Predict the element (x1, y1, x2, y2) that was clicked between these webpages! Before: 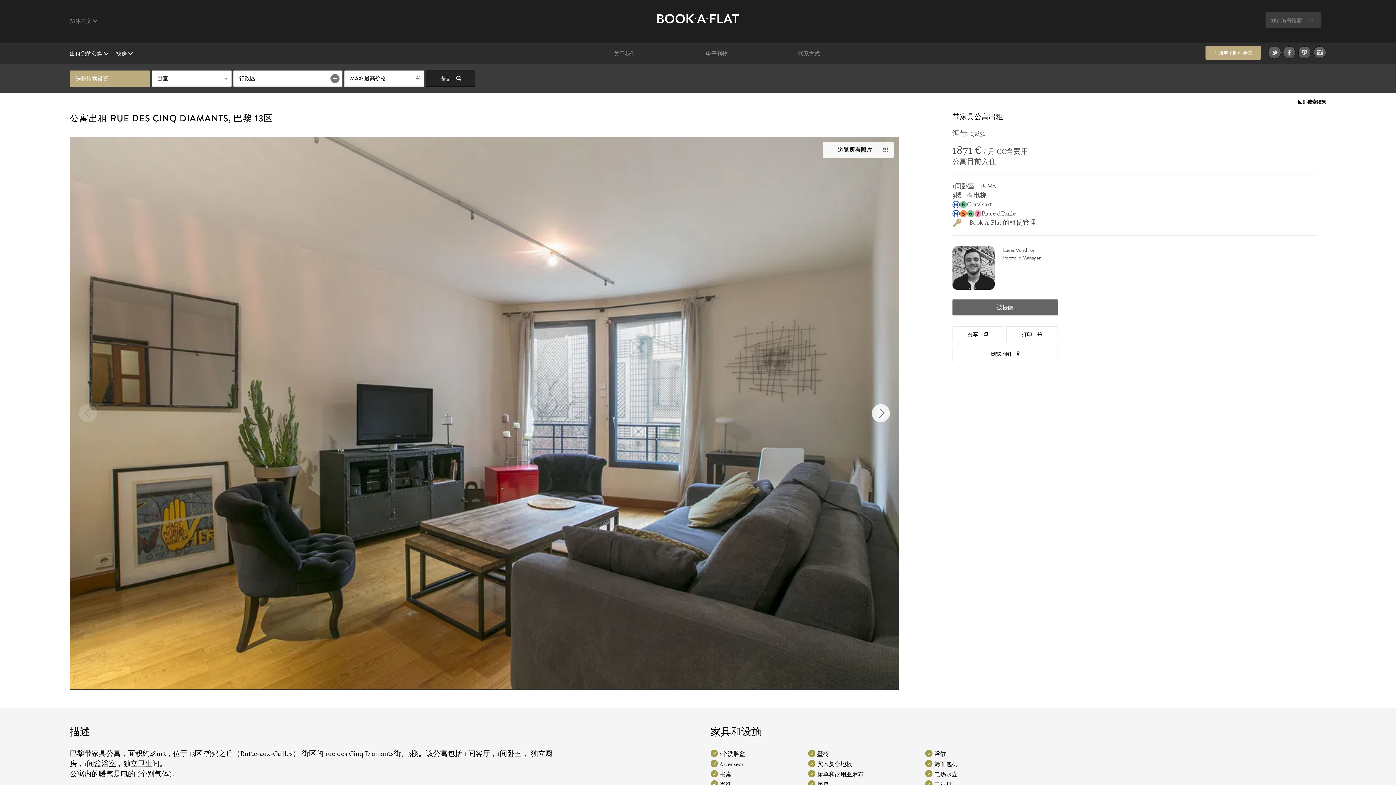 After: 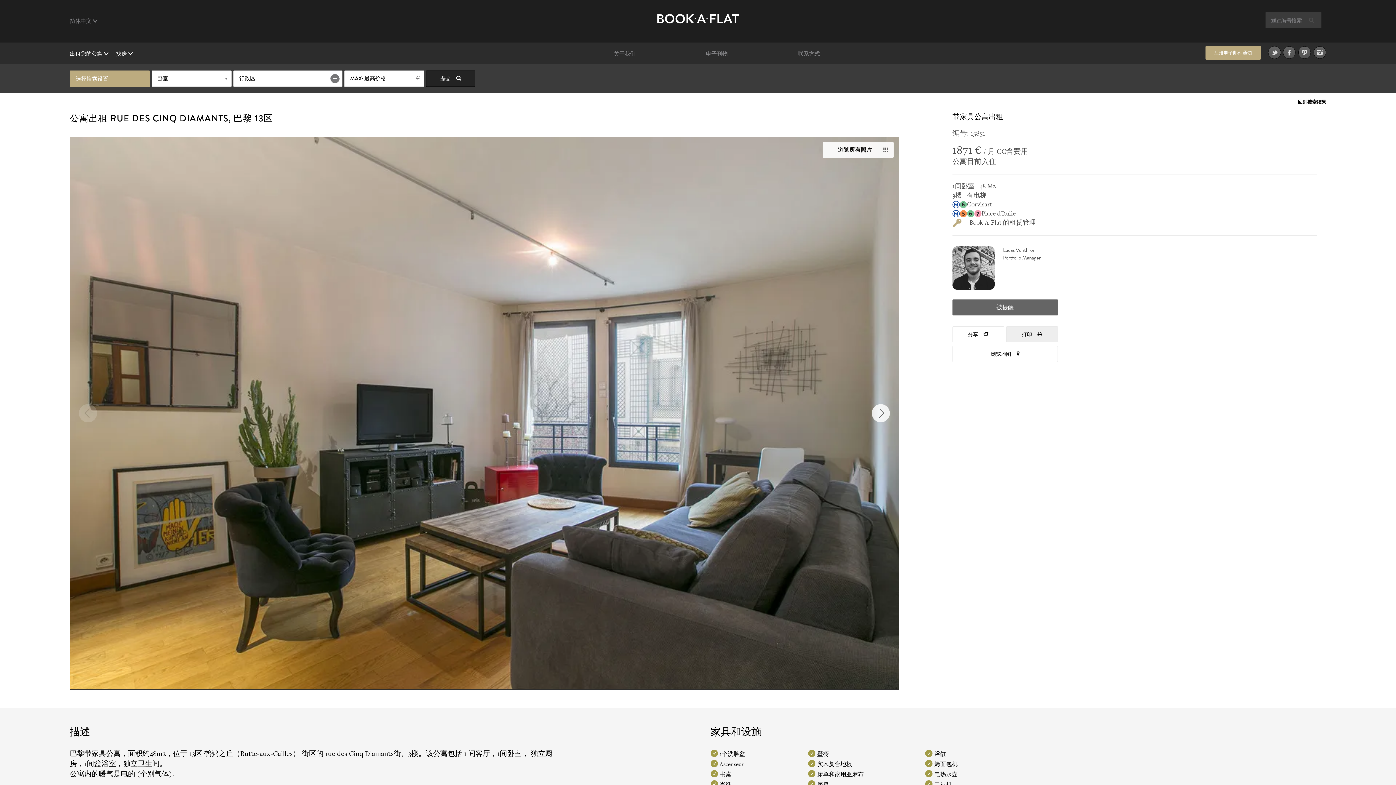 Action: label: 打印  bbox: (1006, 326, 1058, 342)